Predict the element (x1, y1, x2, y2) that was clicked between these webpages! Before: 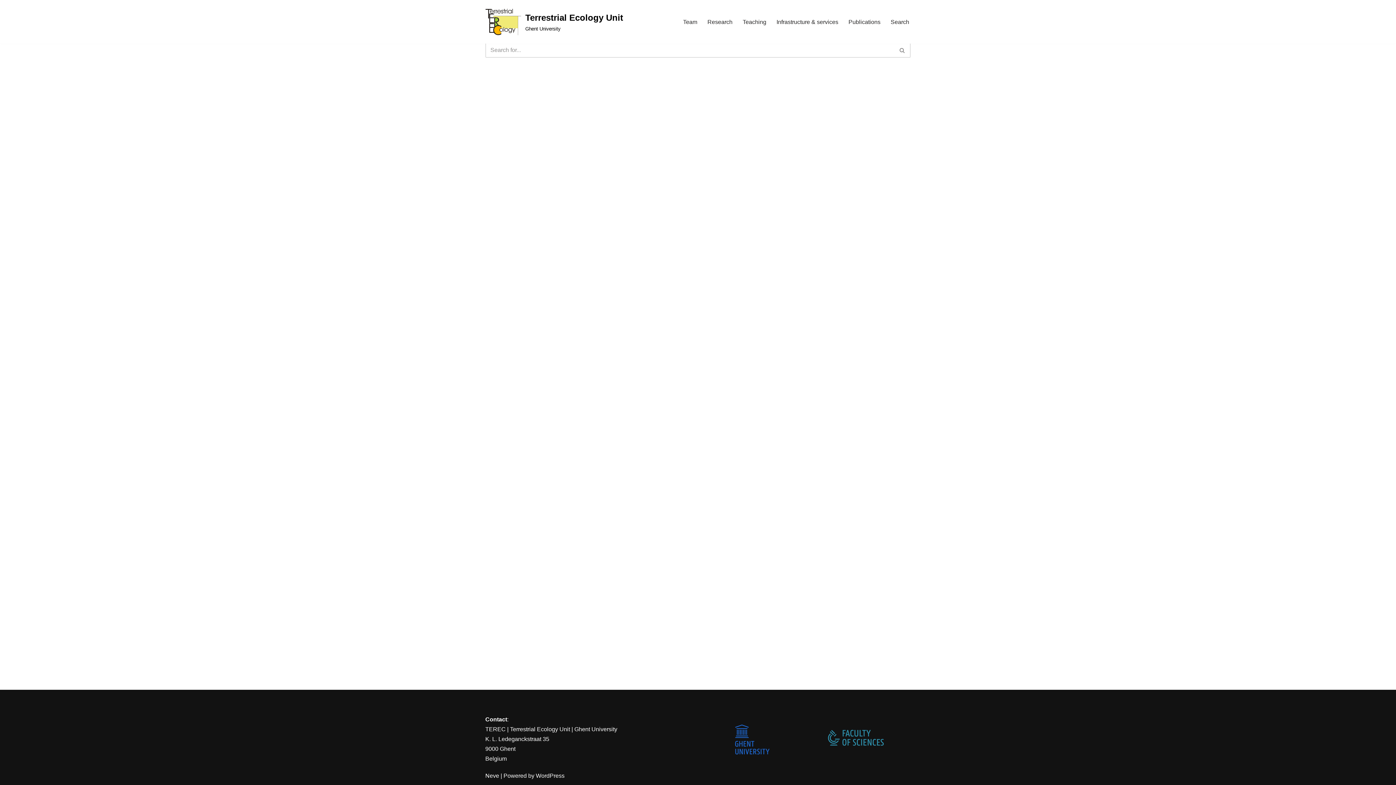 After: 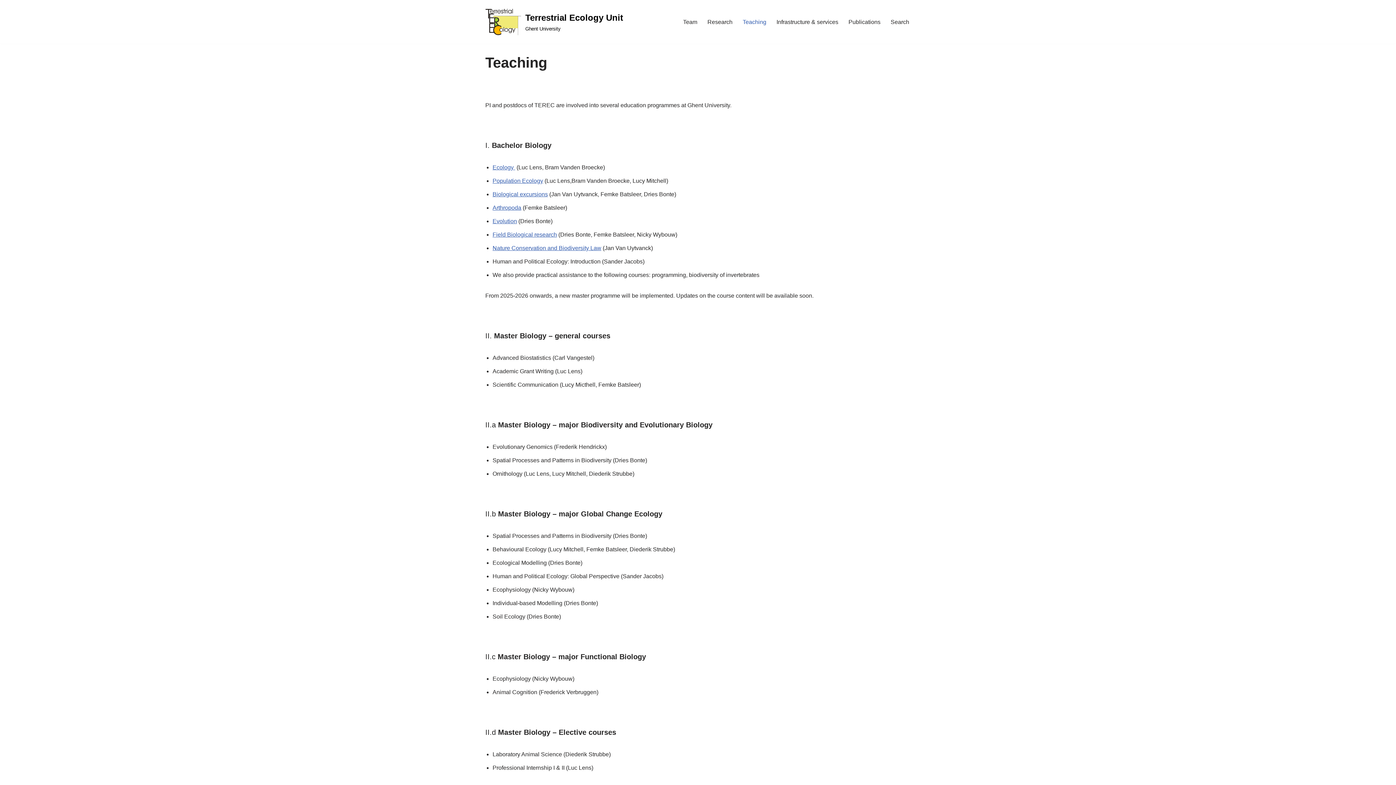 Action: bbox: (742, 17, 766, 26) label: Teaching